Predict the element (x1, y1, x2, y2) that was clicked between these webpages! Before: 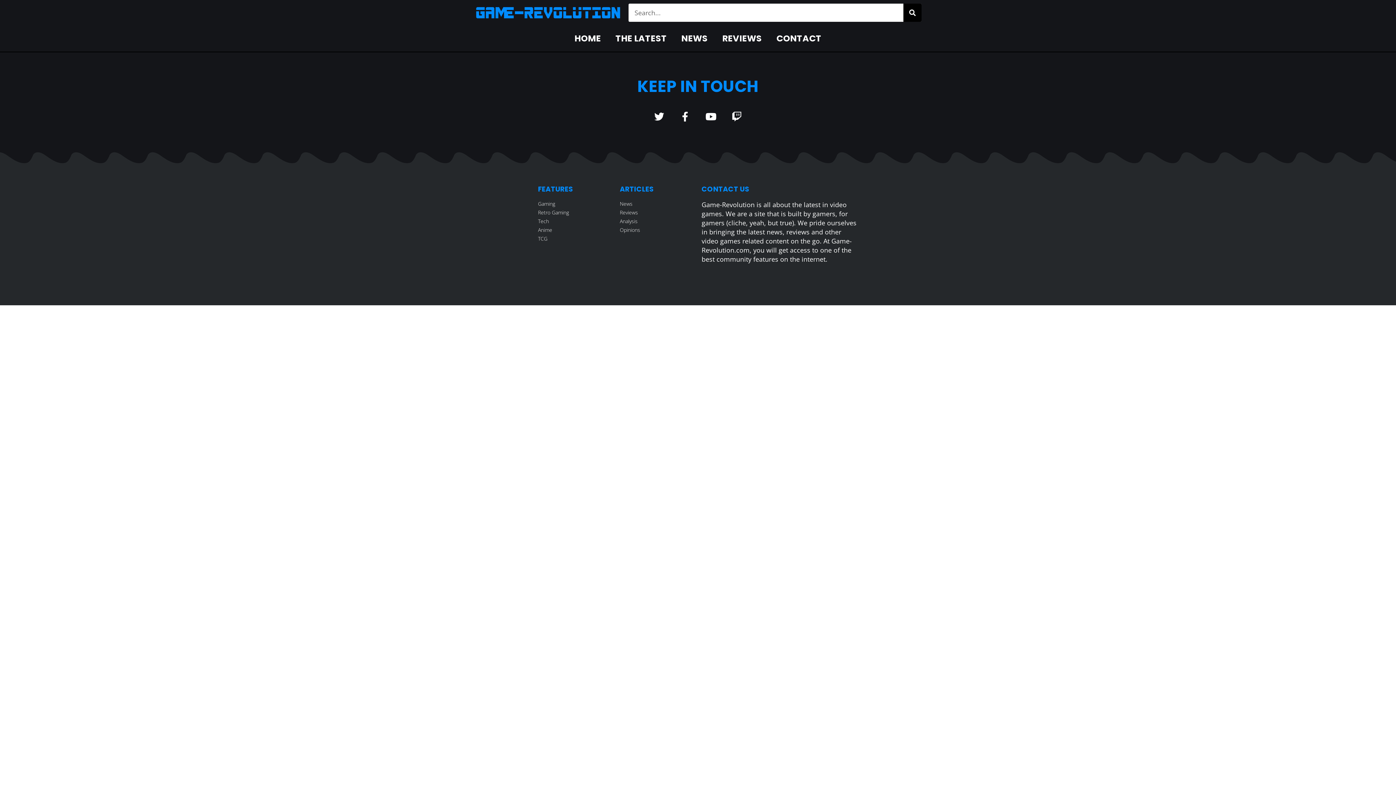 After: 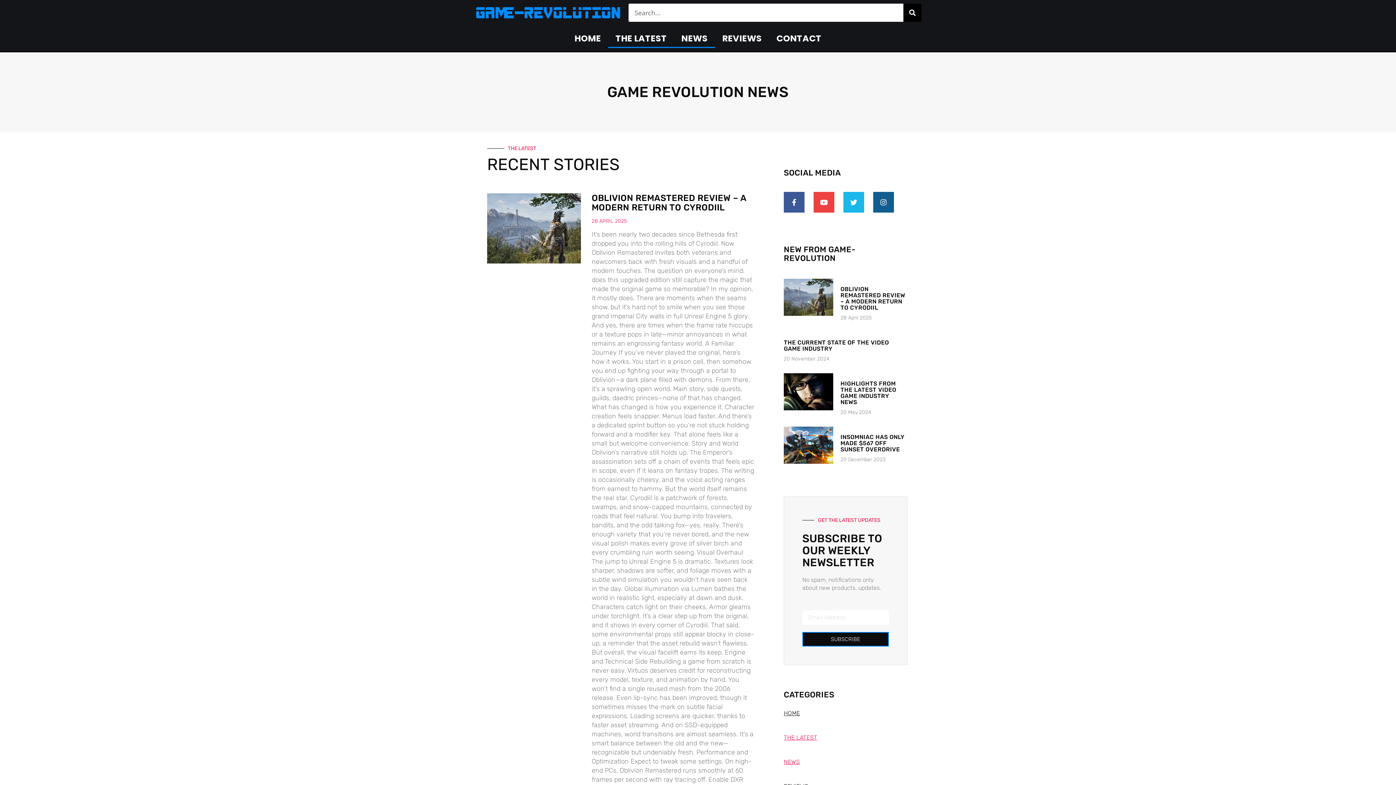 Action: bbox: (674, 29, 715, 48) label: NEWS